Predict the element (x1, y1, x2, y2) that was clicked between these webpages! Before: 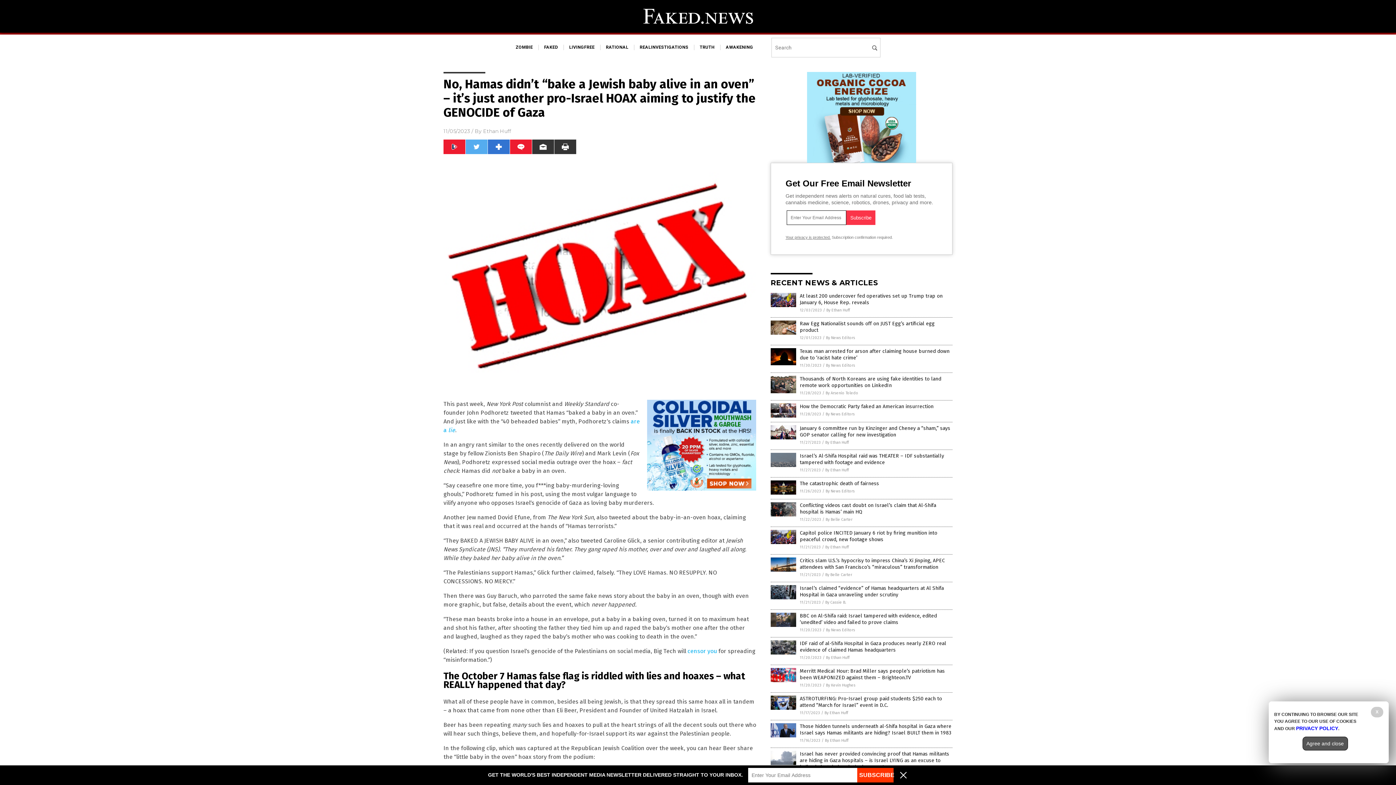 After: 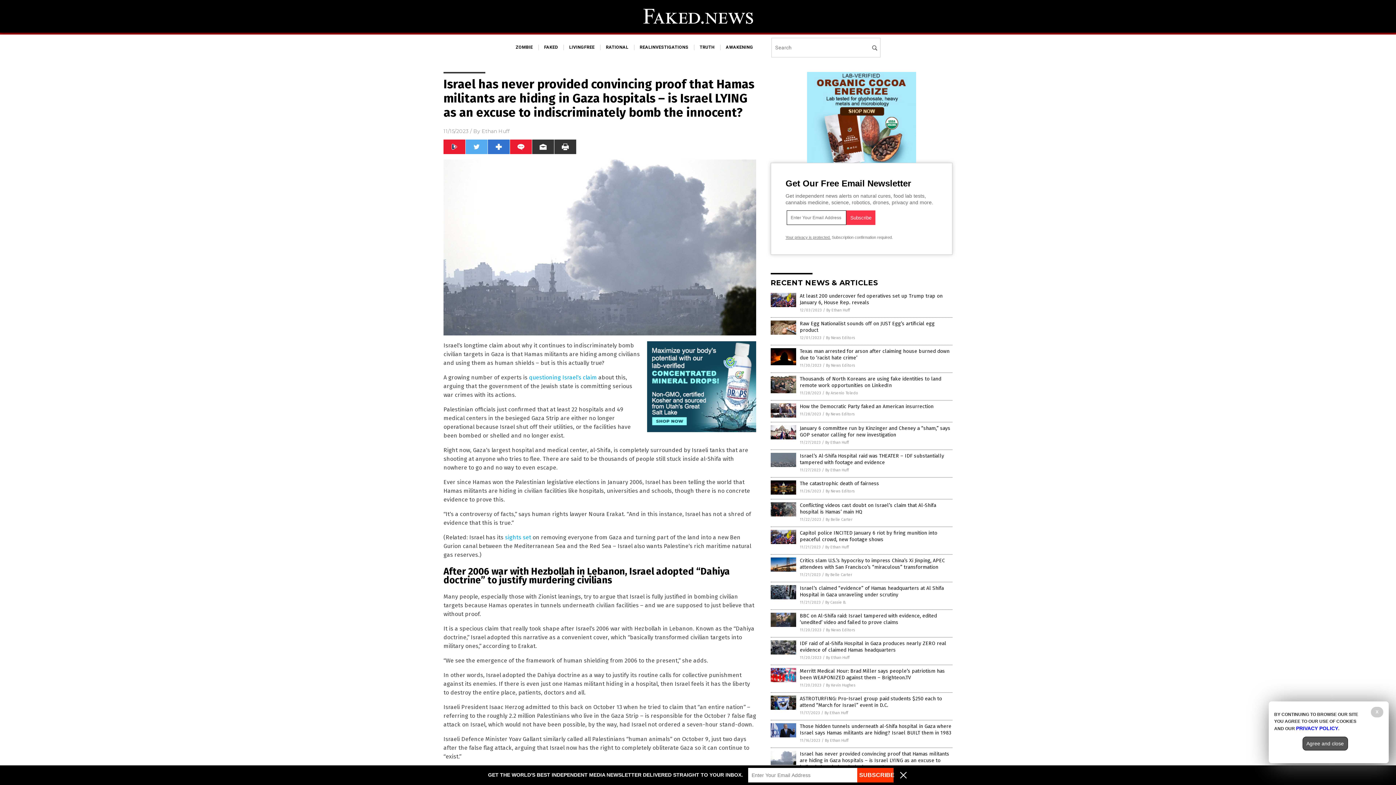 Action: bbox: (770, 761, 796, 766)